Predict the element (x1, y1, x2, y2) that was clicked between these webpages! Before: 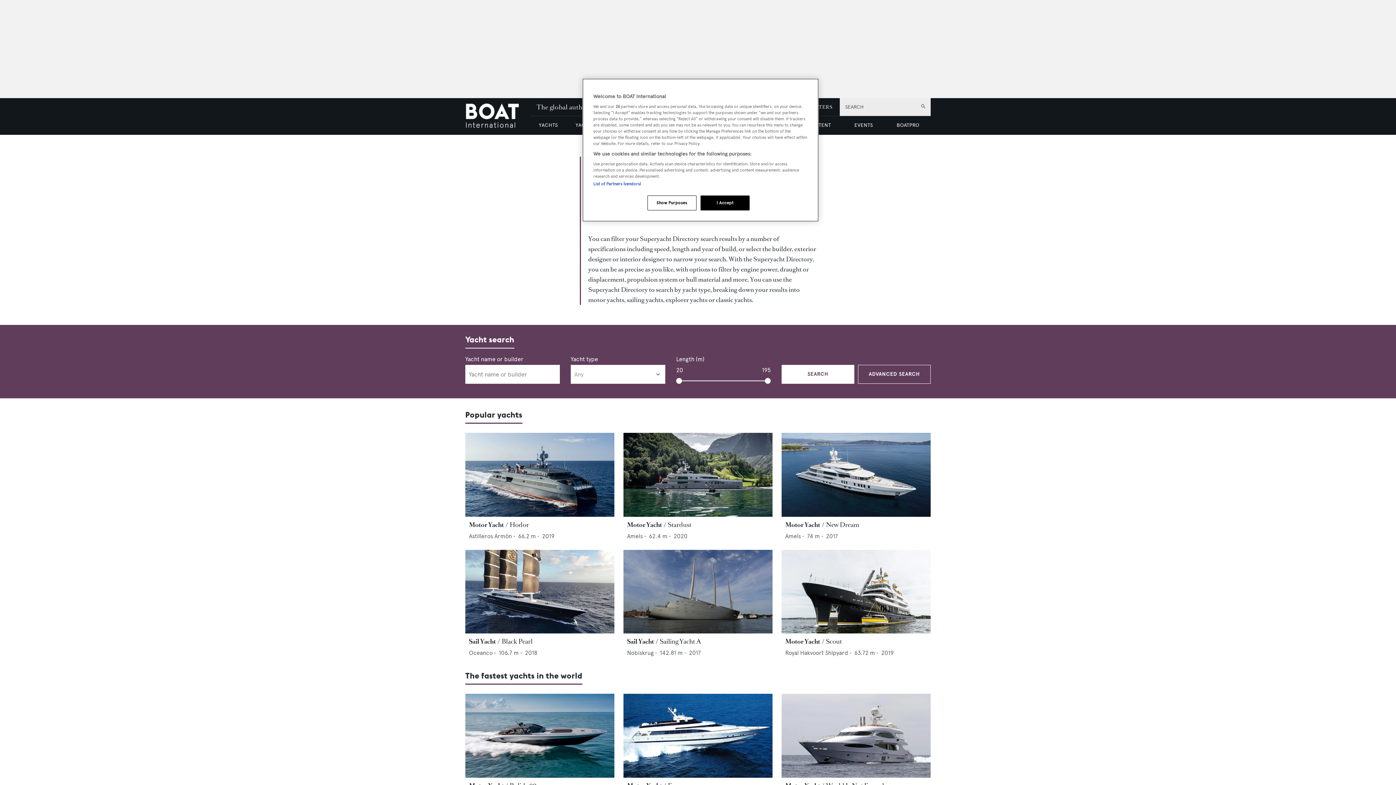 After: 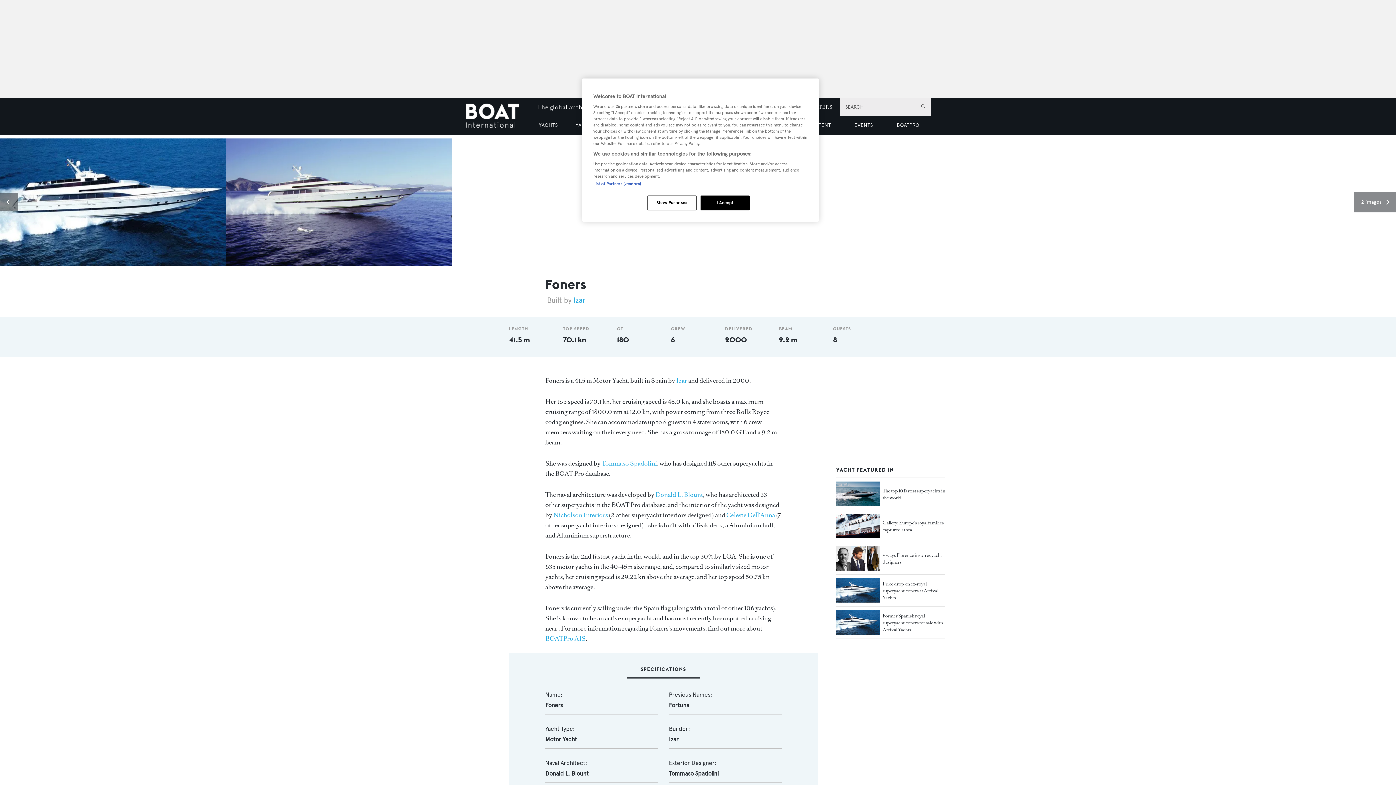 Action: label: Open /yachts/the-superyacht-directory/foners--62385 bbox: (623, 694, 772, 778)